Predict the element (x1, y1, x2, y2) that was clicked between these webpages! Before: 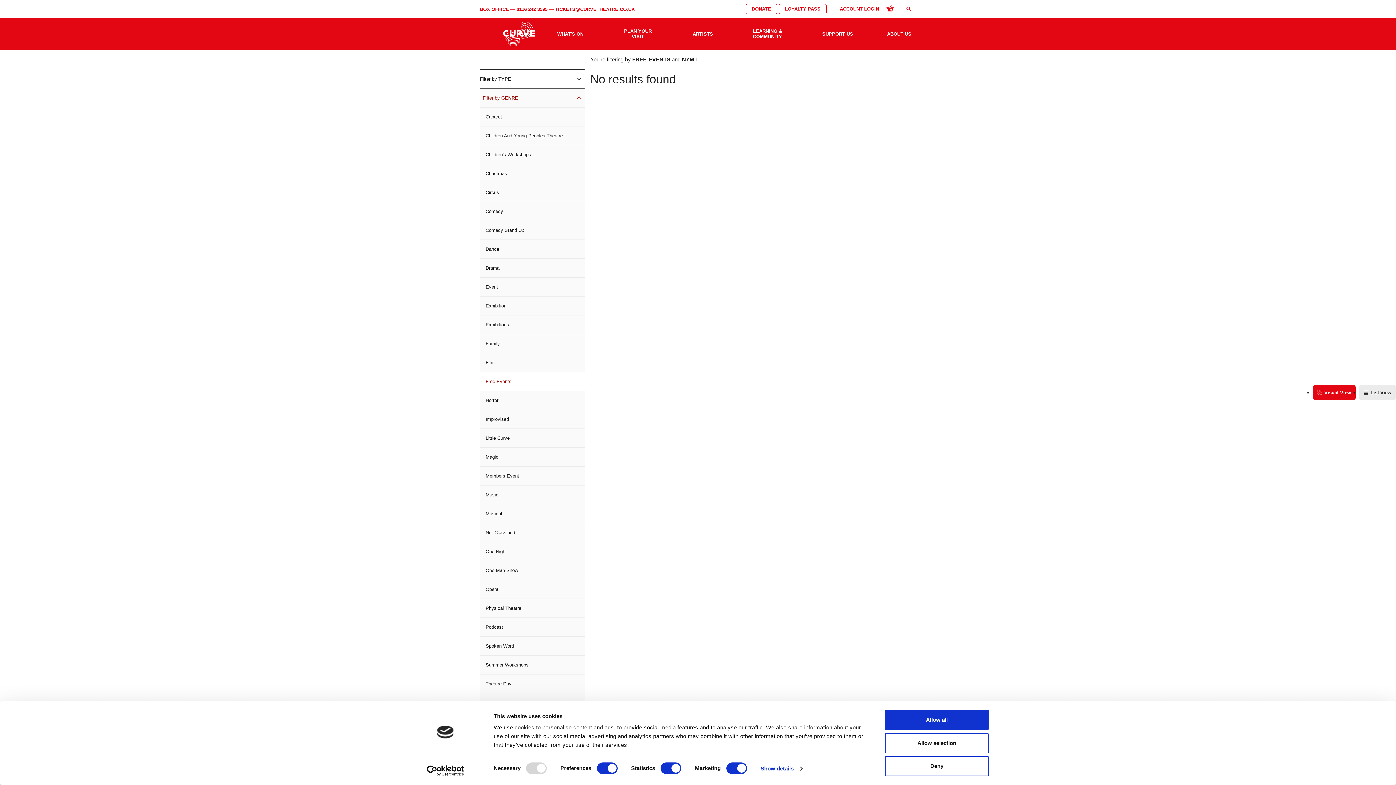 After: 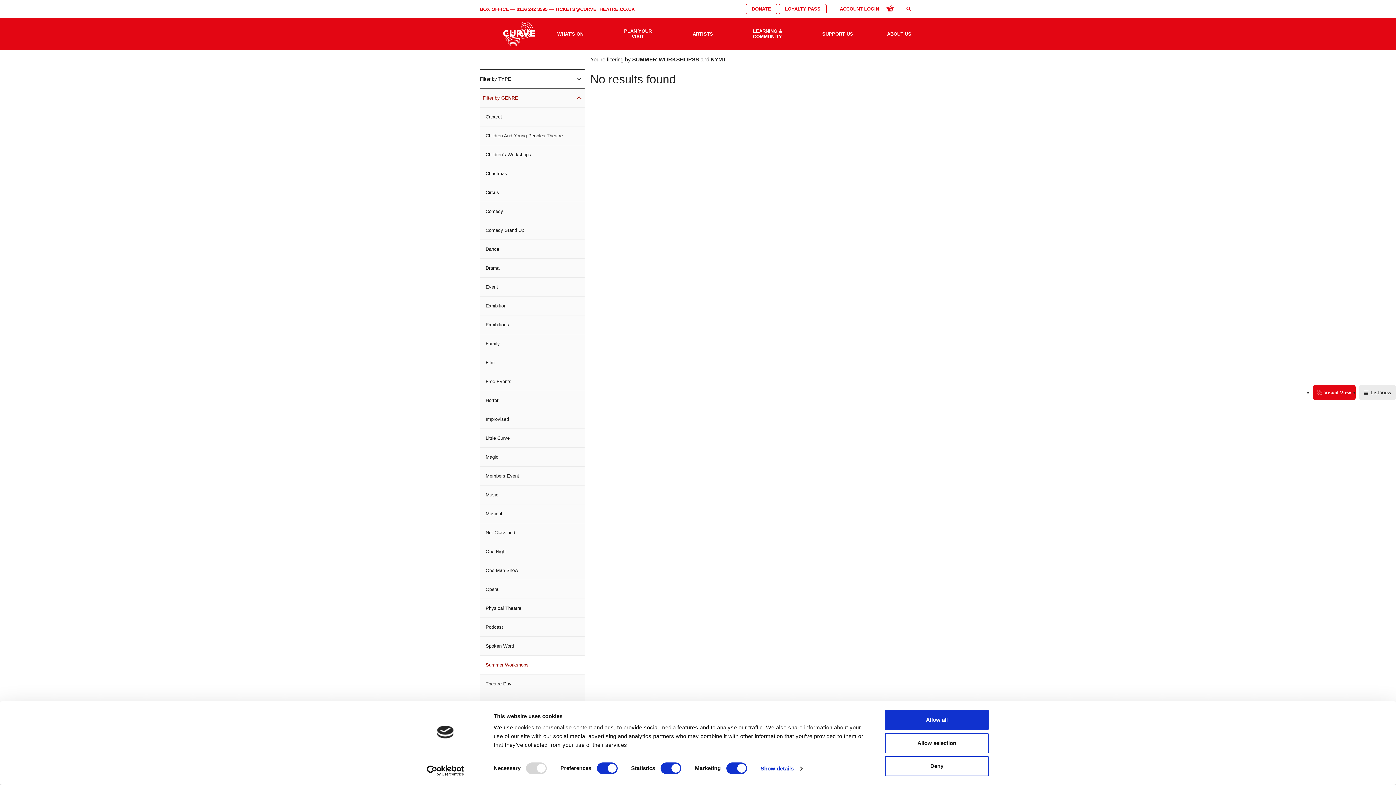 Action: label: Summer Workshops bbox: (480, 655, 584, 674)